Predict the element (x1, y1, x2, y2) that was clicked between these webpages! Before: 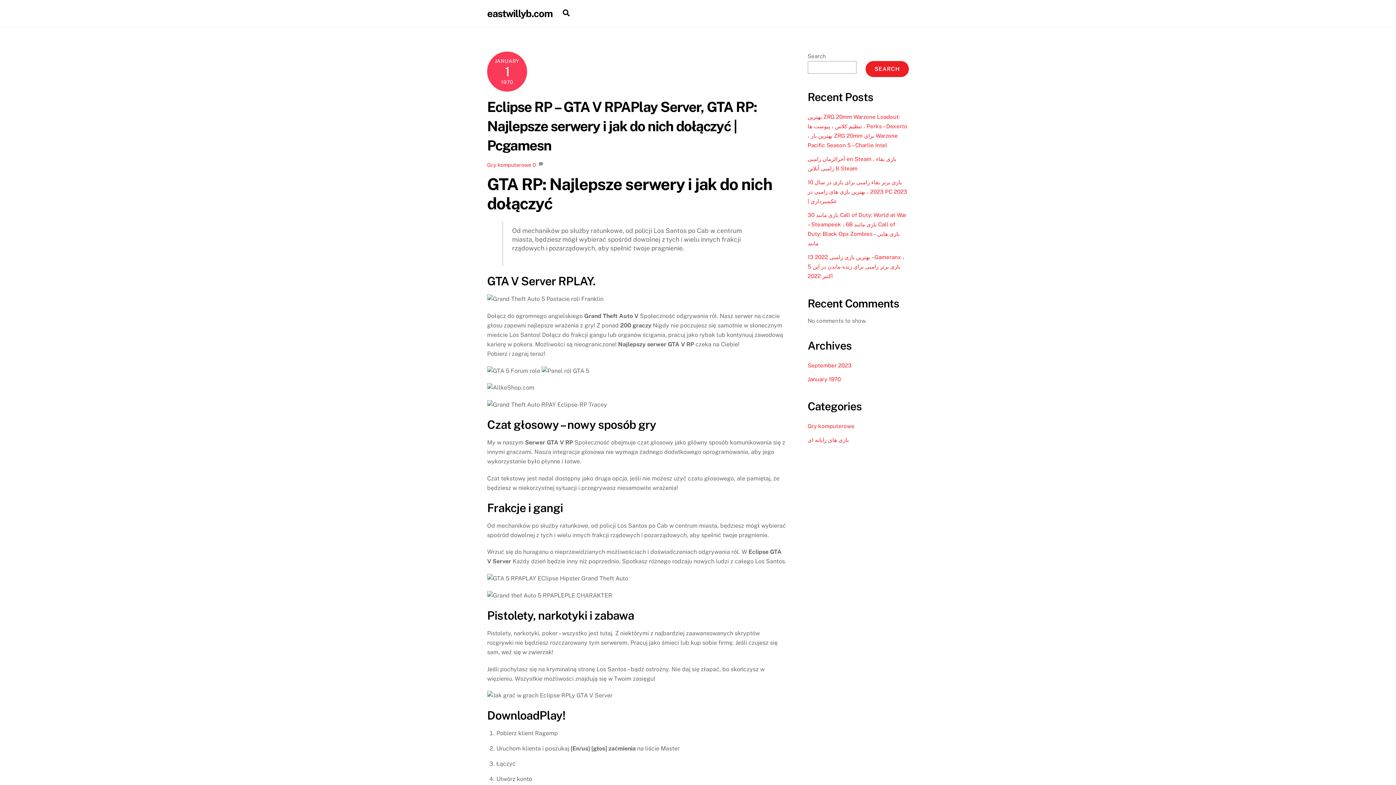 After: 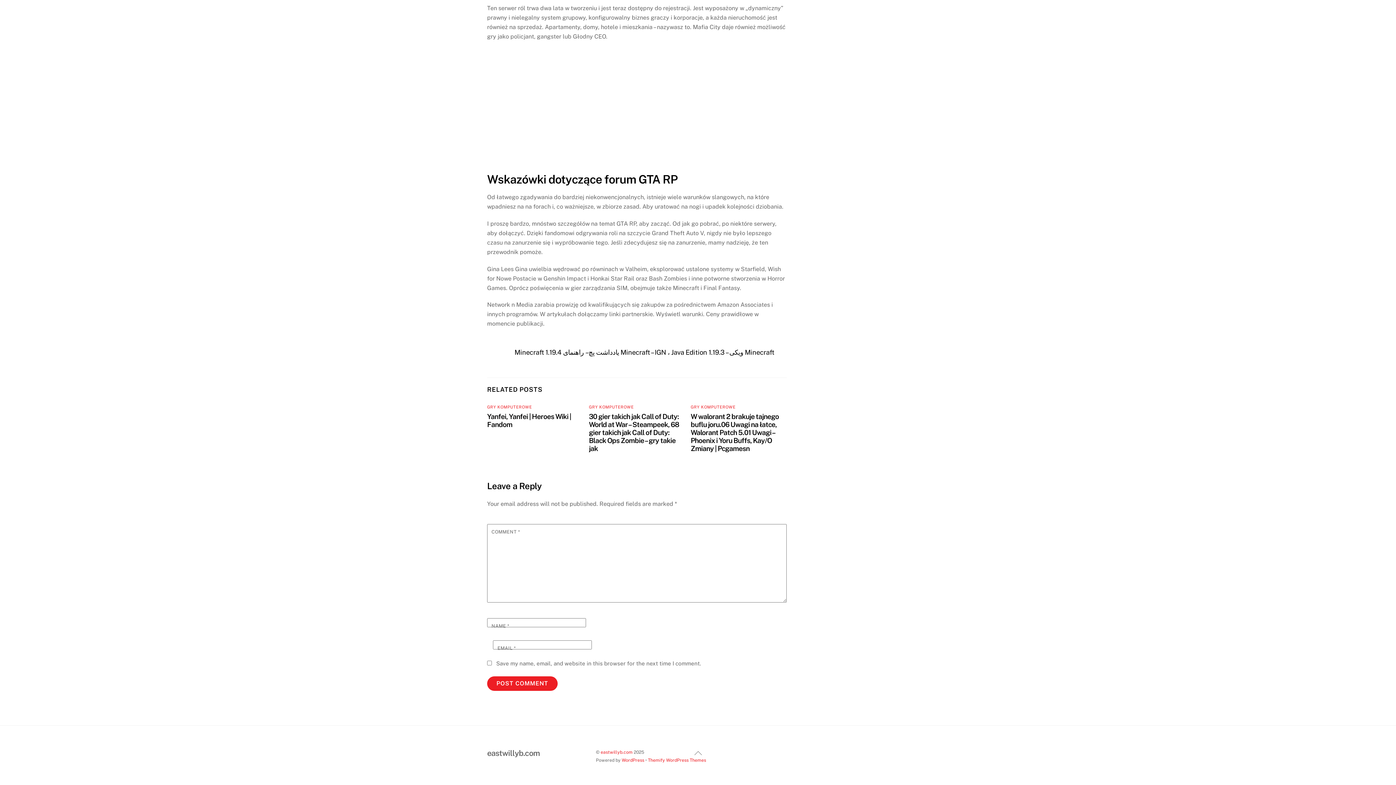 Action: label: 0 bbox: (532, 161, 536, 168)